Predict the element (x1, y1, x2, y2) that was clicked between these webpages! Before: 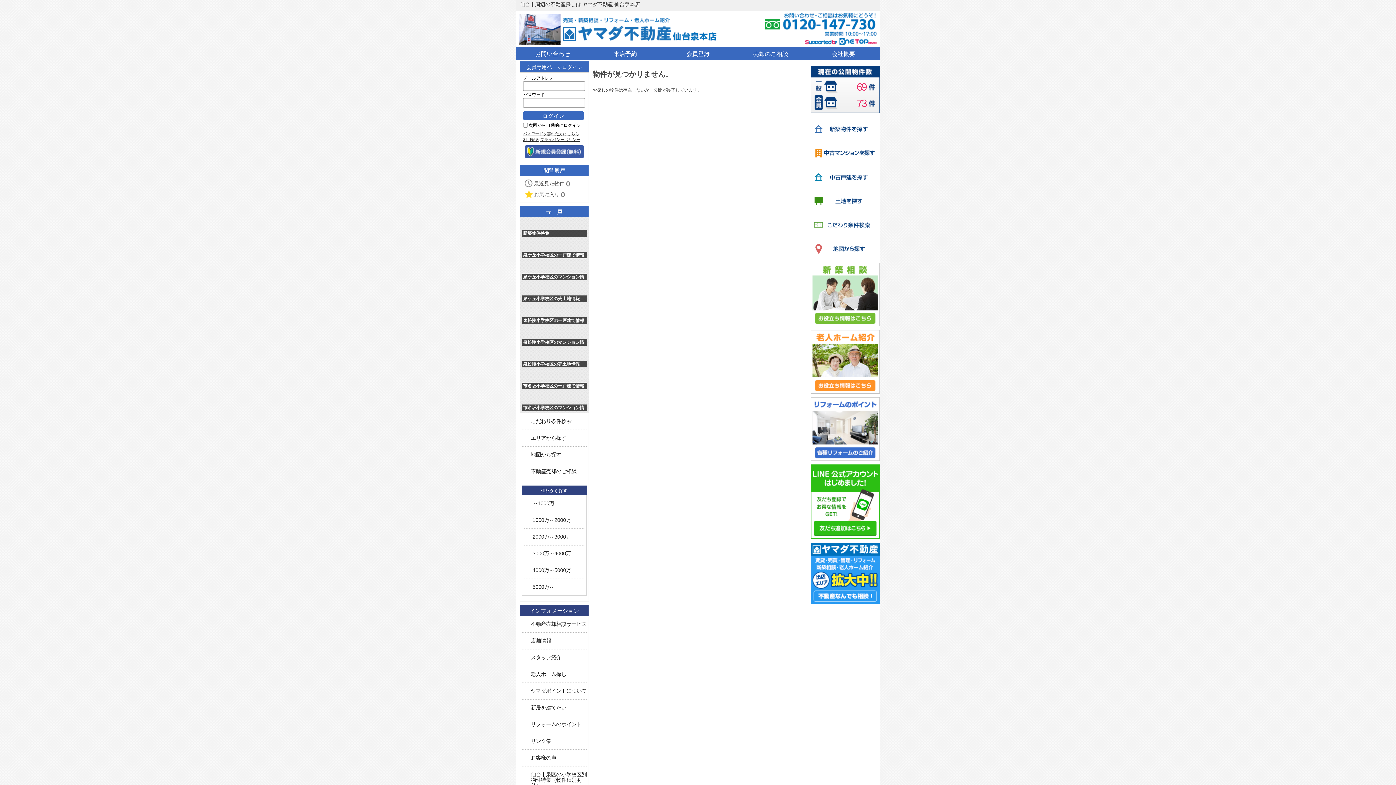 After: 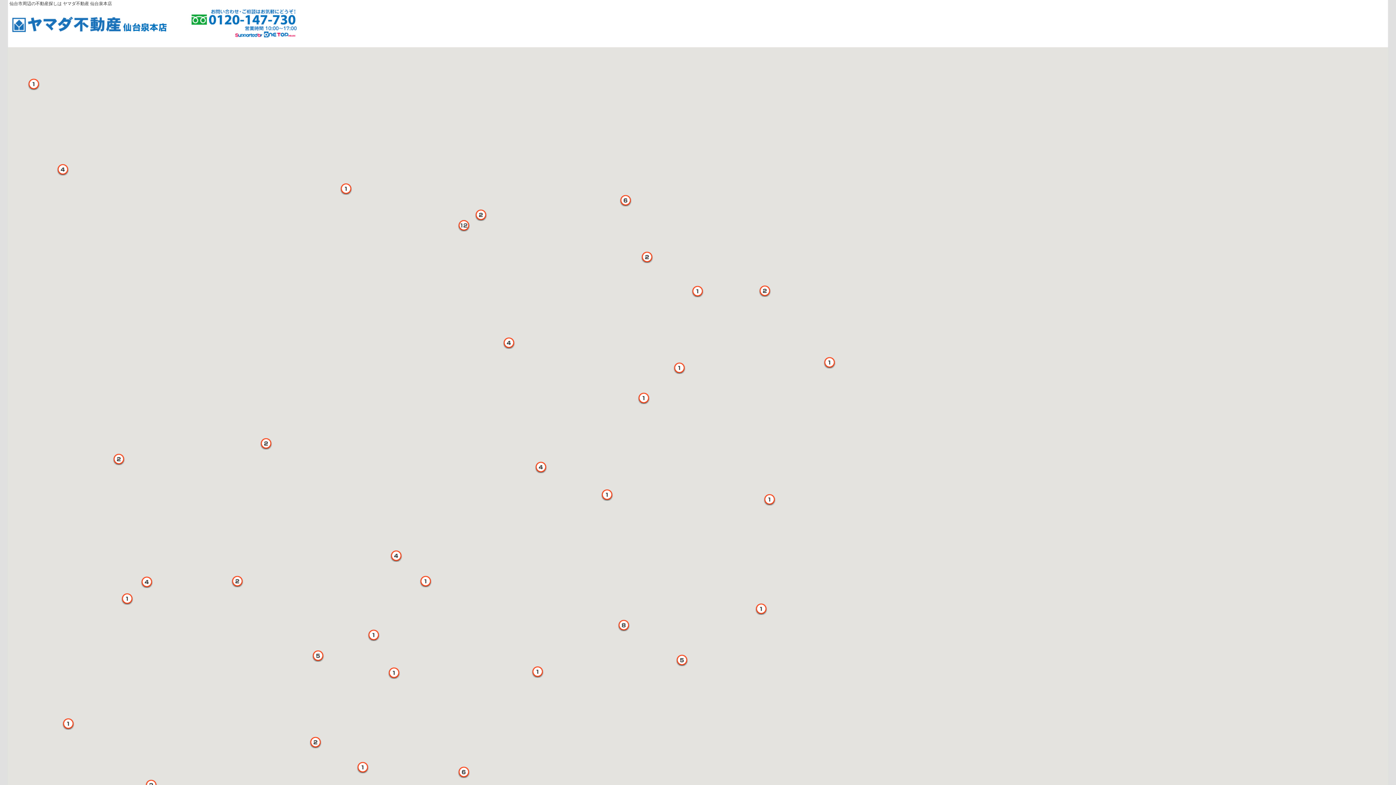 Action: label: 地図から探す bbox: (530, 452, 586, 457)